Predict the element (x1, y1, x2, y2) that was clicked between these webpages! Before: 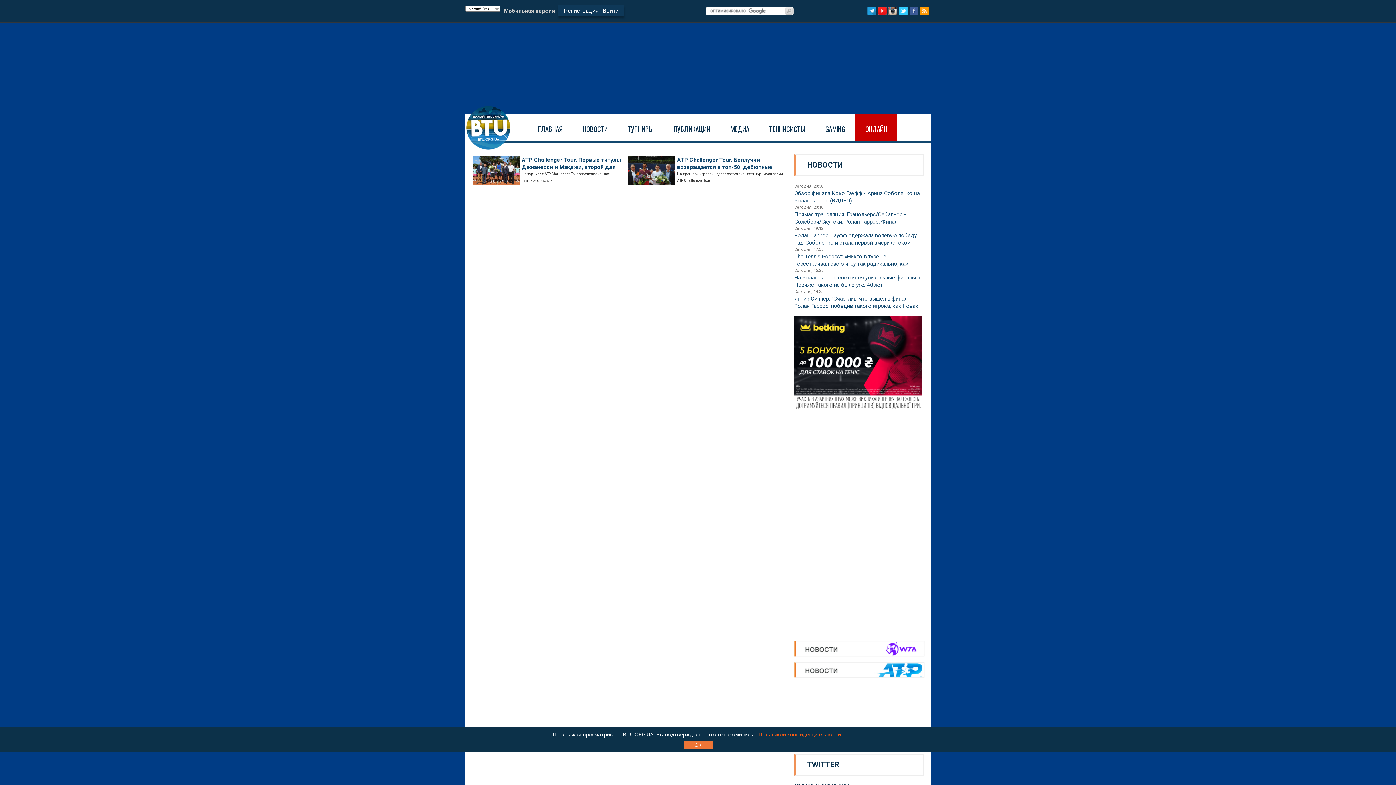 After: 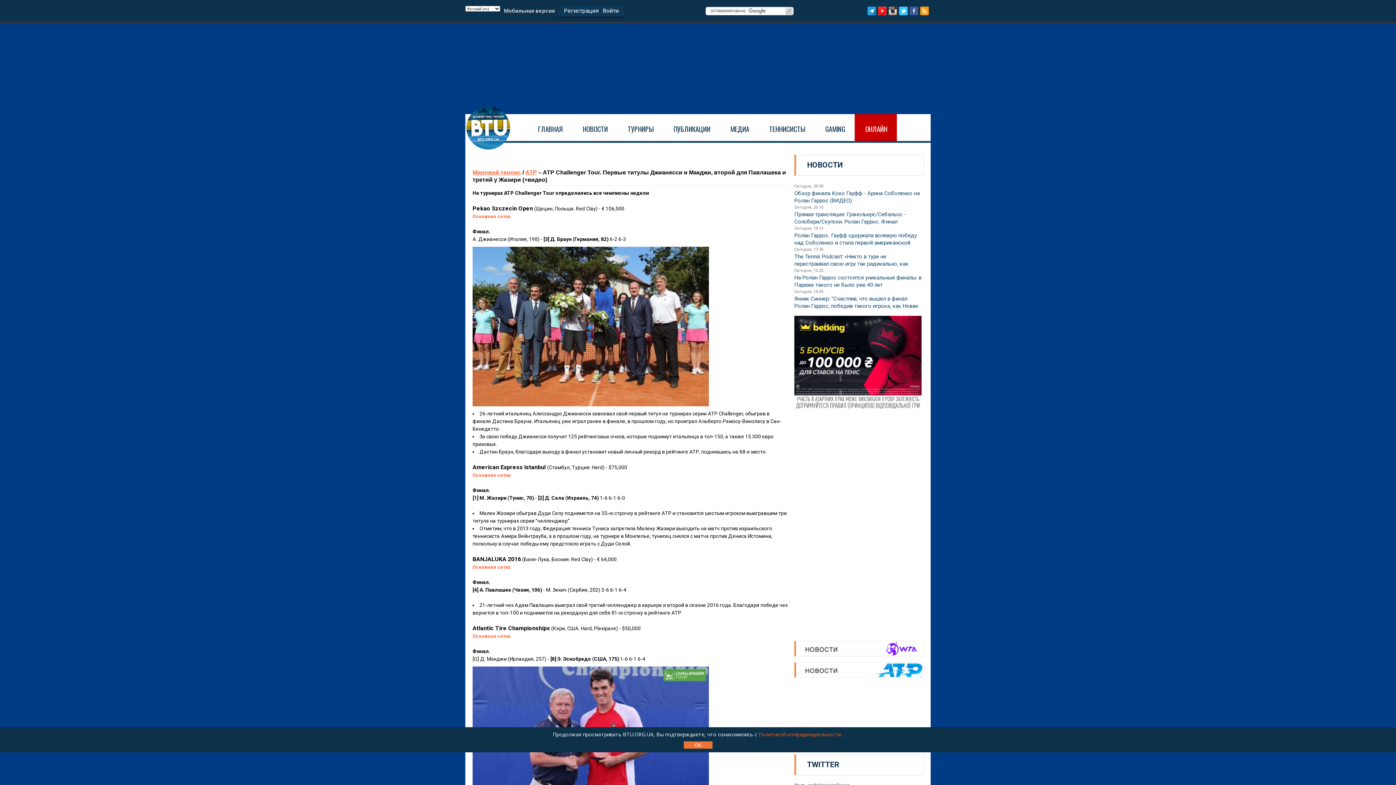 Action: label: ATP Challenger Tour. Первые титулы Джианесси и Макджи, второй для Павлашека и третий у Жазири (+видео) bbox: (472, 156, 628, 170)